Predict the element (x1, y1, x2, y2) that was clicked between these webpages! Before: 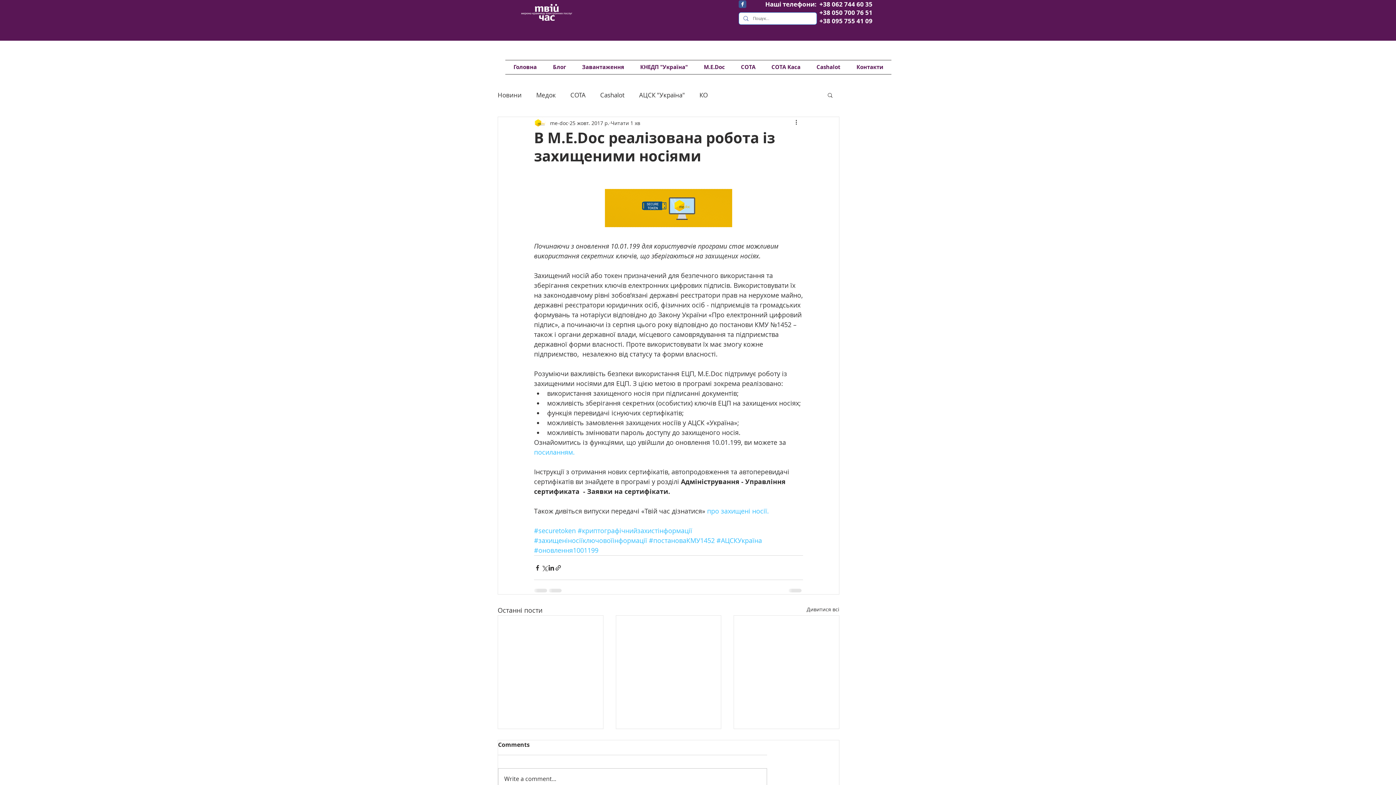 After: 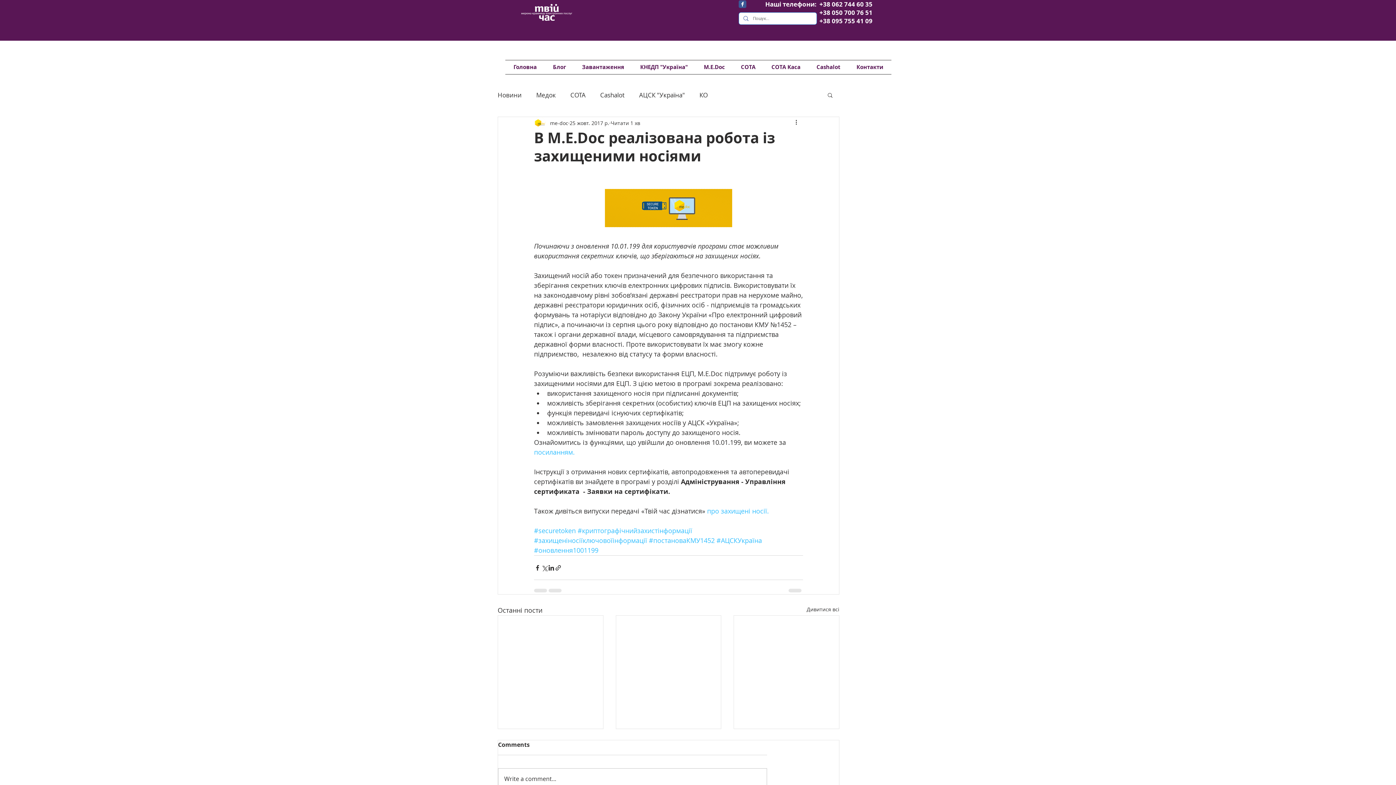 Action: label: +38 050 700 76 51 bbox: (819, 8, 872, 16)